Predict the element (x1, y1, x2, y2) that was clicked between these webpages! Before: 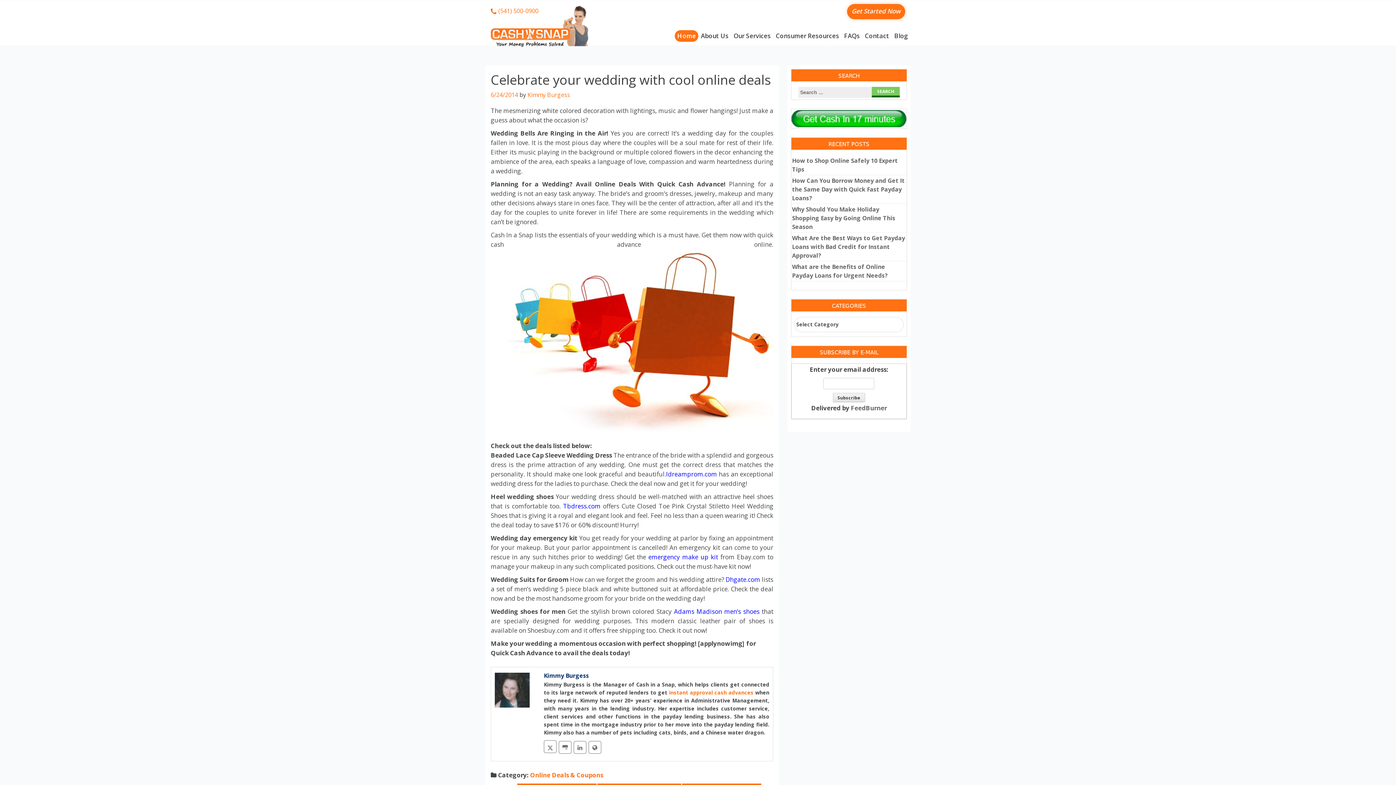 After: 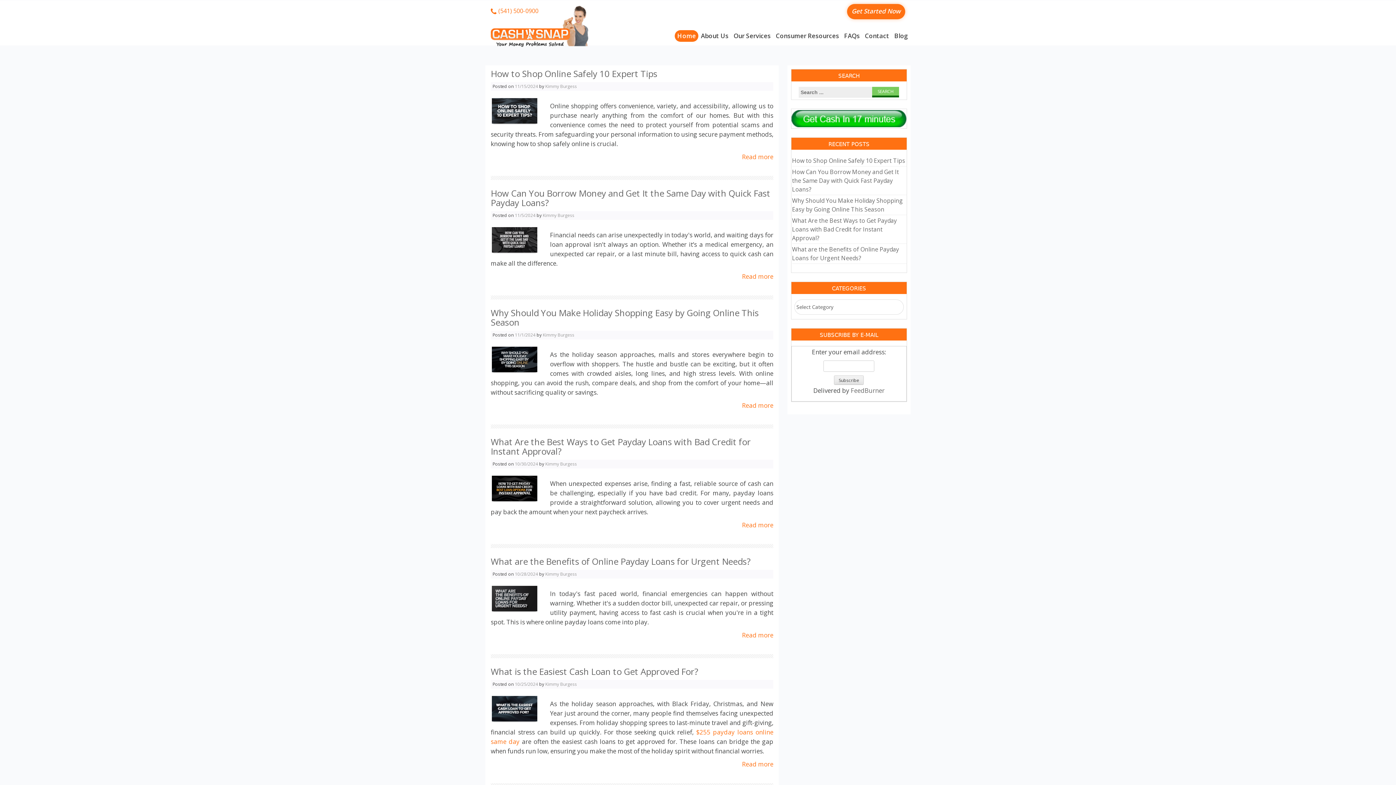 Action: bbox: (892, 30, 910, 41) label: Blog